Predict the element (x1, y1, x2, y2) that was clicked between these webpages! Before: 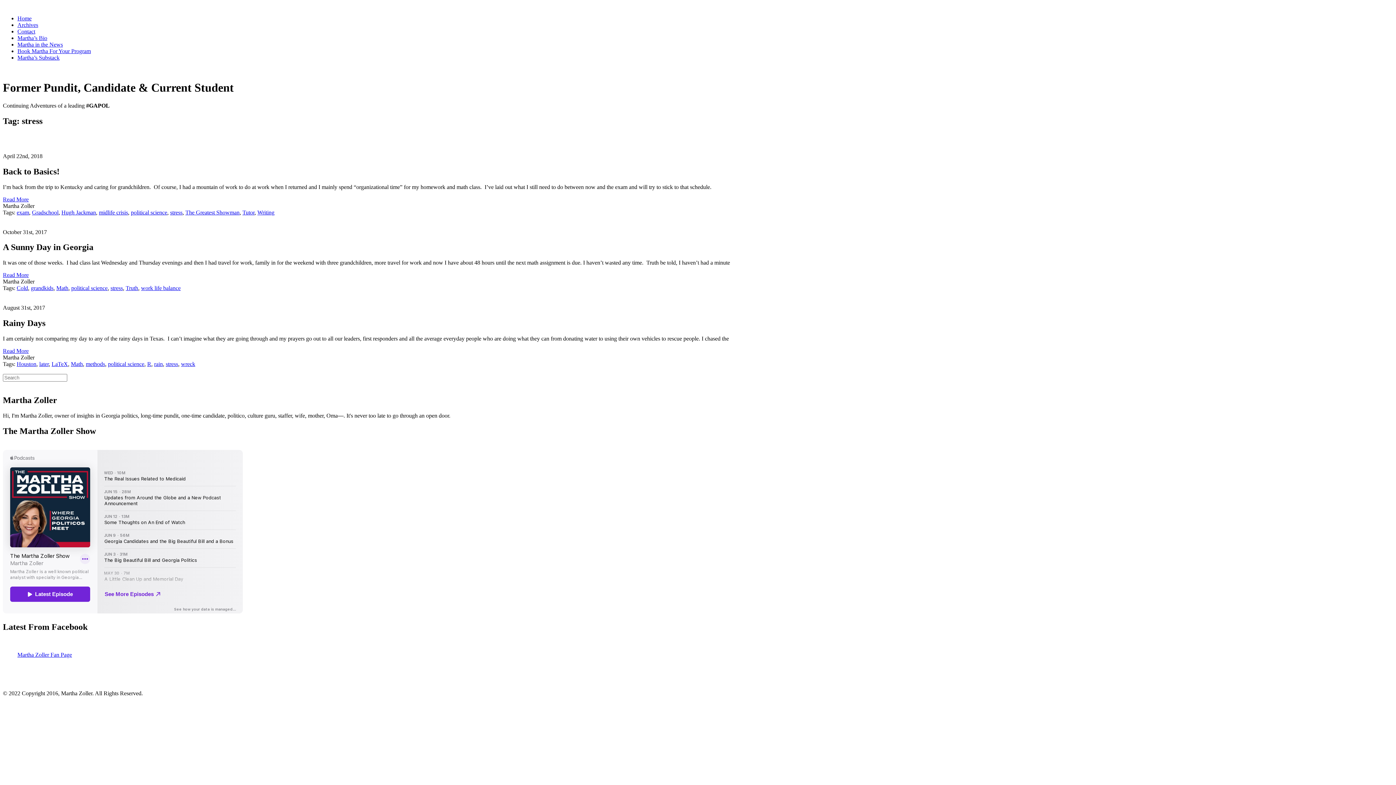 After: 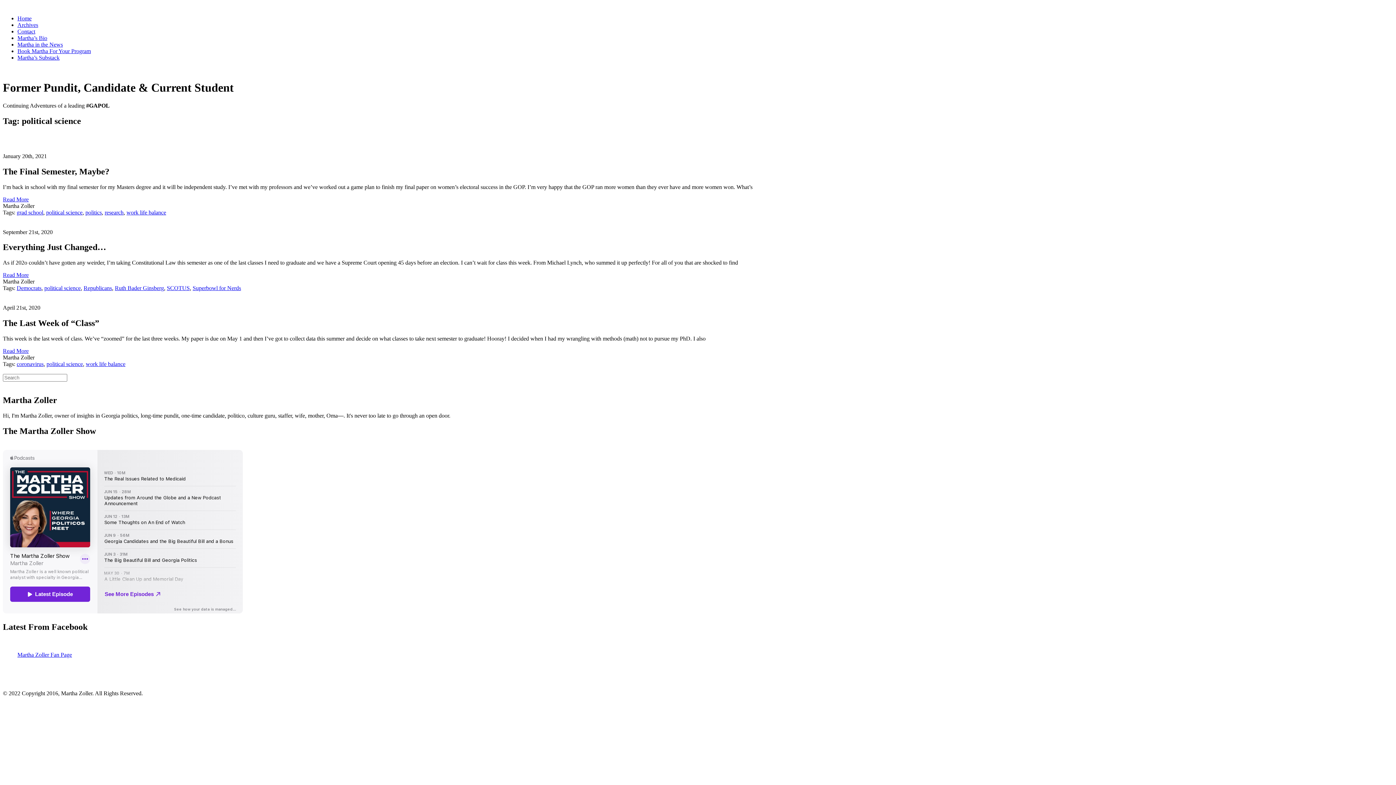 Action: bbox: (71, 285, 107, 291) label: political science